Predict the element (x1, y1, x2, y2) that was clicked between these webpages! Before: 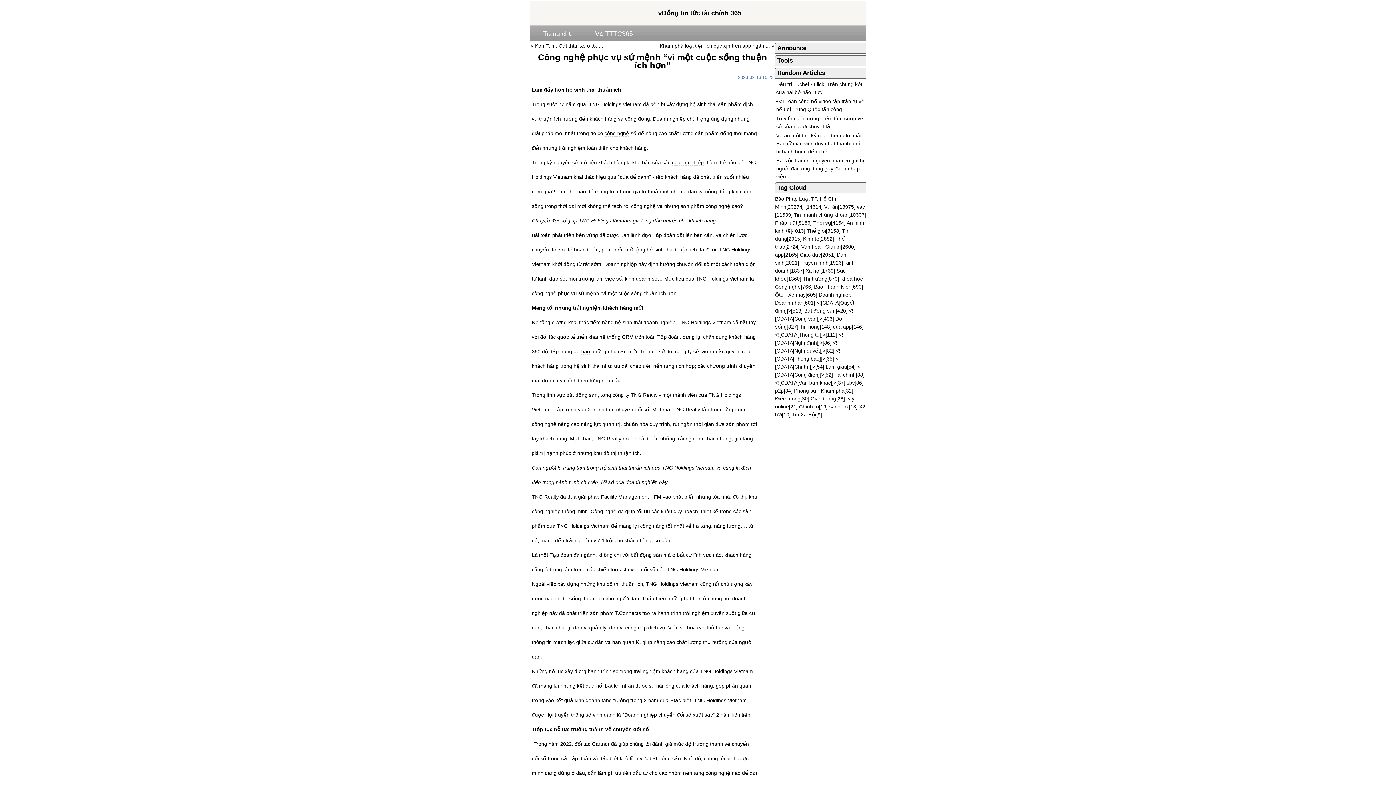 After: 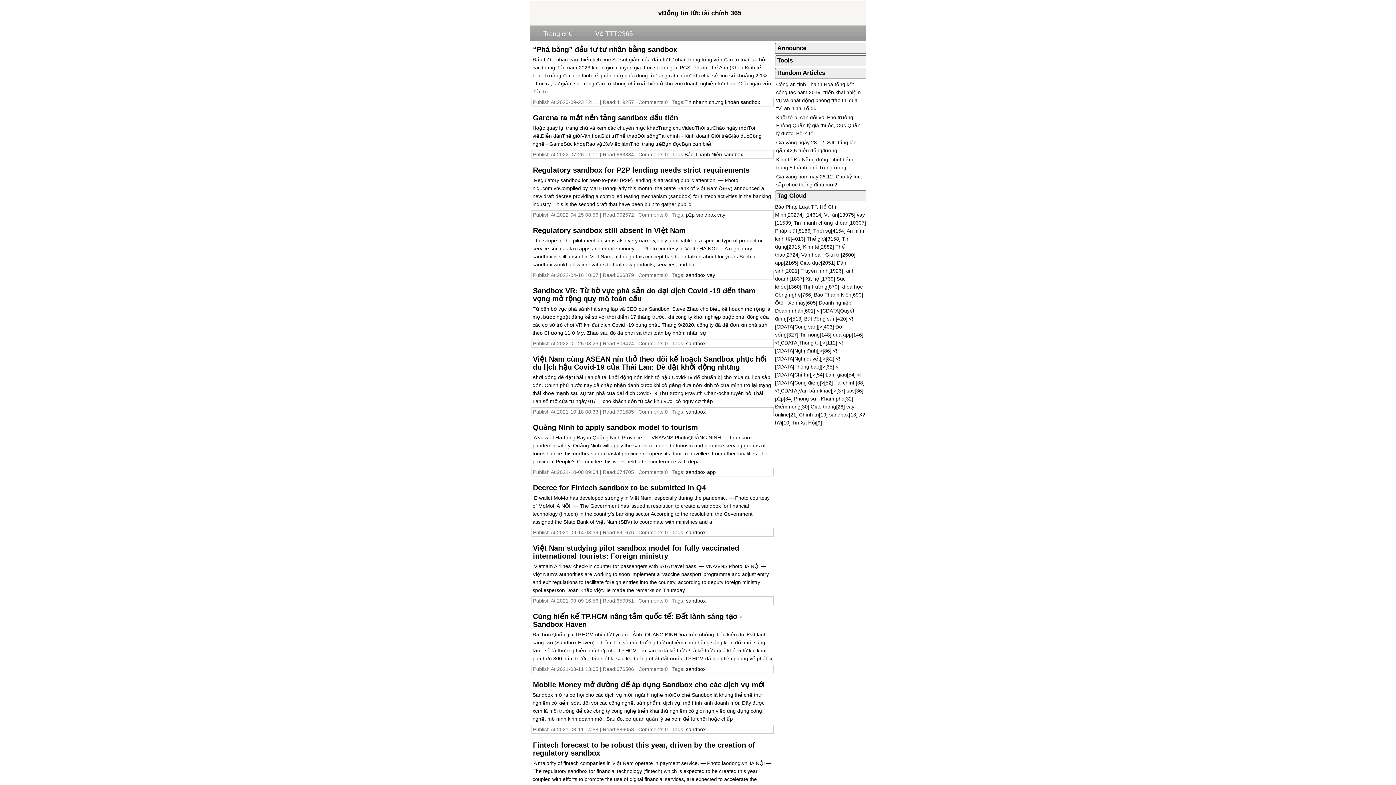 Action: label: sandbox bbox: (829, 404, 849, 409)